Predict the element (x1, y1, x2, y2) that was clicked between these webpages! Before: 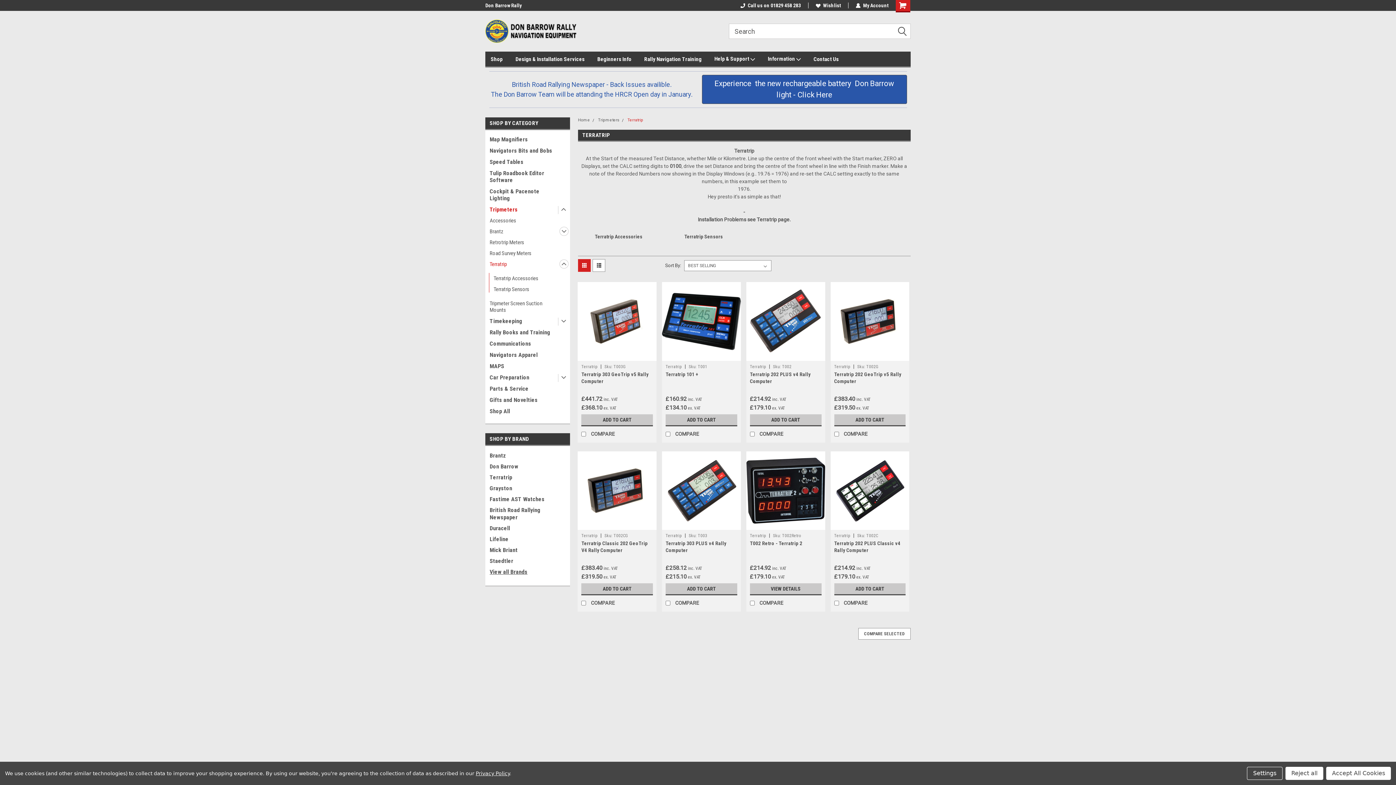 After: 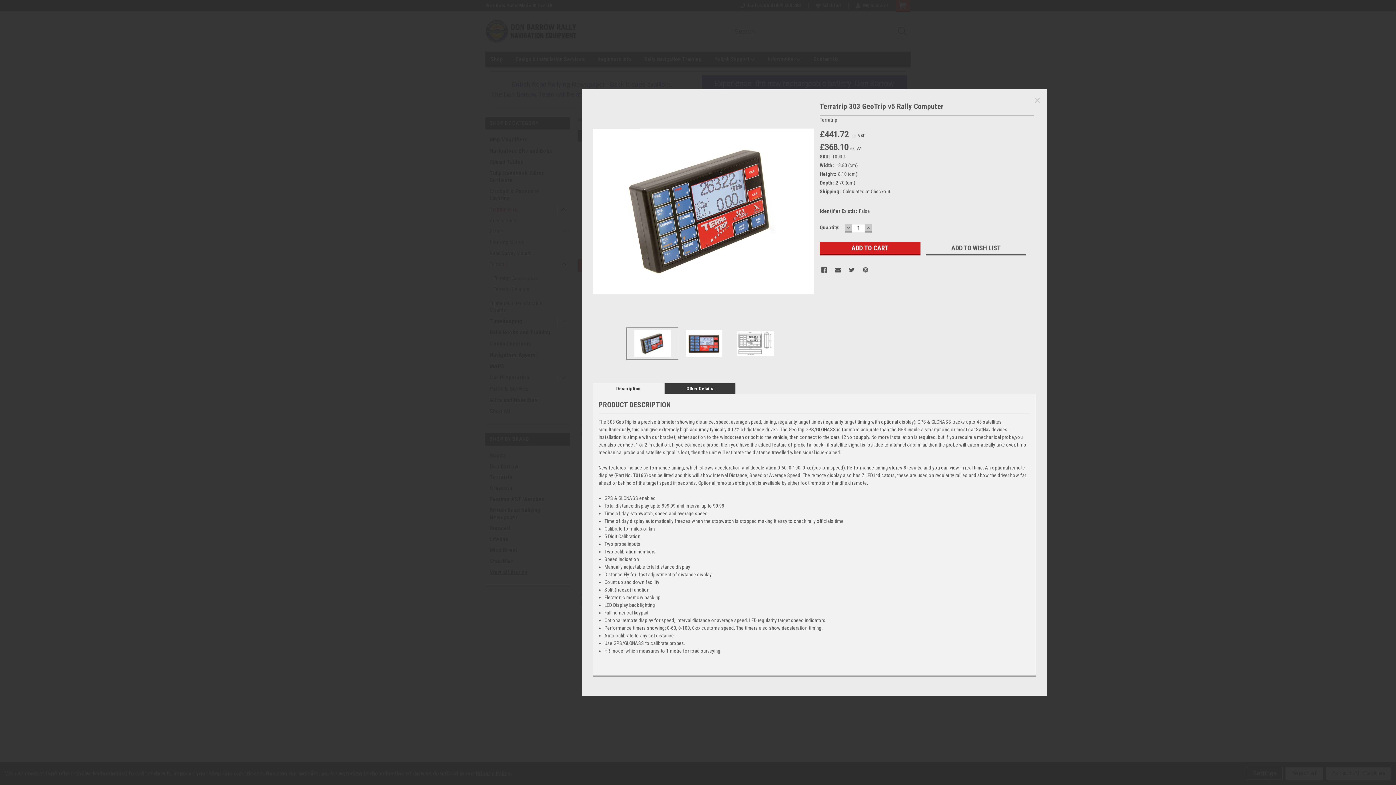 Action: bbox: (577, 350, 656, 360) label: Quick View